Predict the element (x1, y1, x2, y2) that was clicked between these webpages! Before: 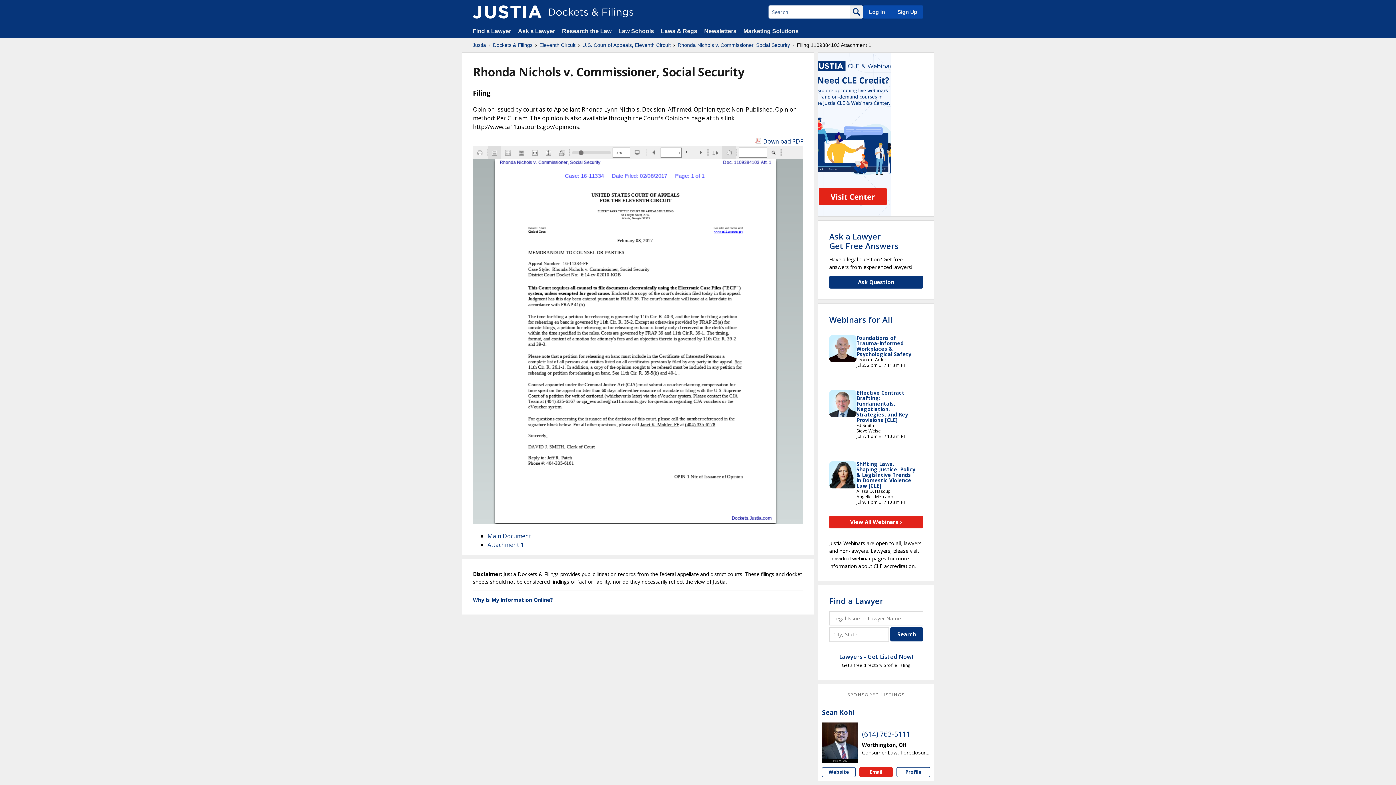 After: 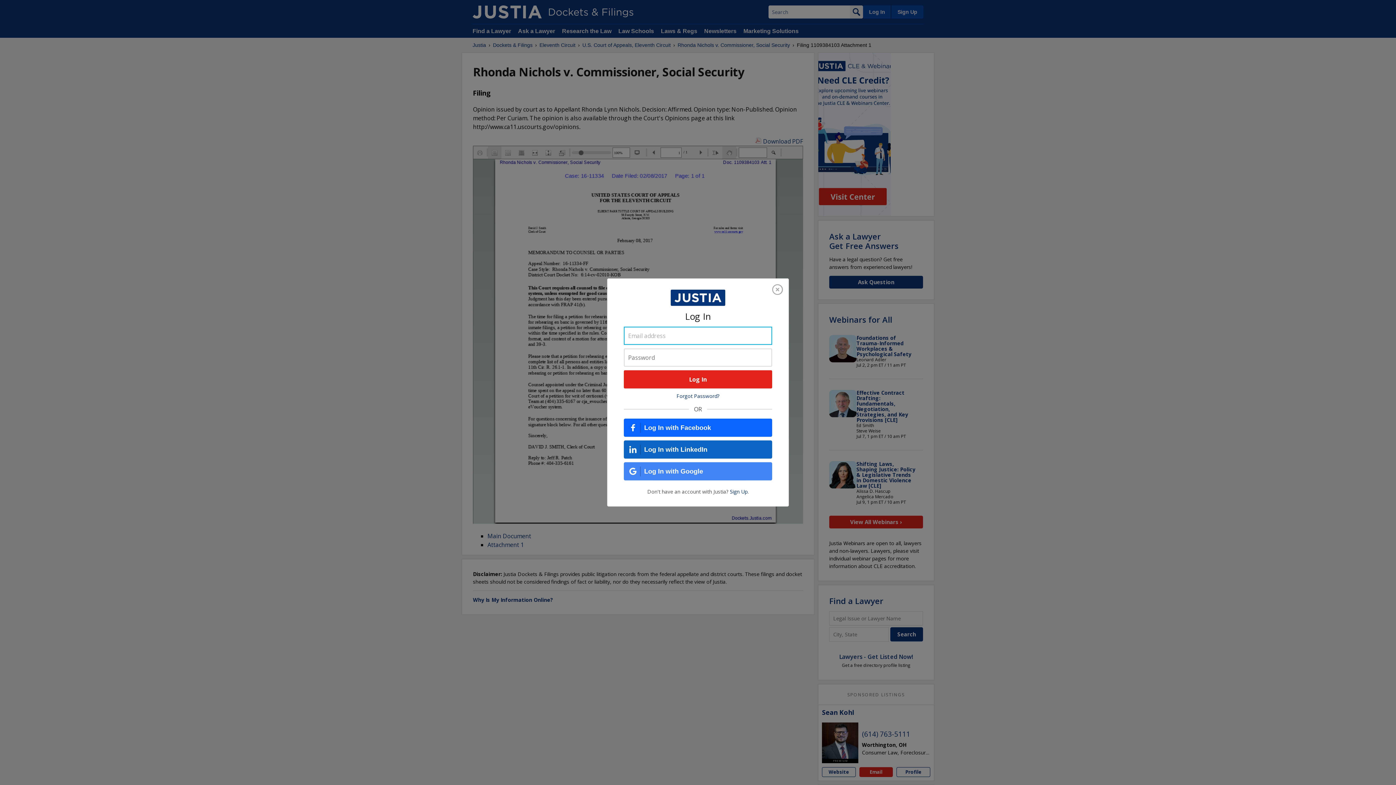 Action: bbox: (863, 5, 890, 18) label: Log In